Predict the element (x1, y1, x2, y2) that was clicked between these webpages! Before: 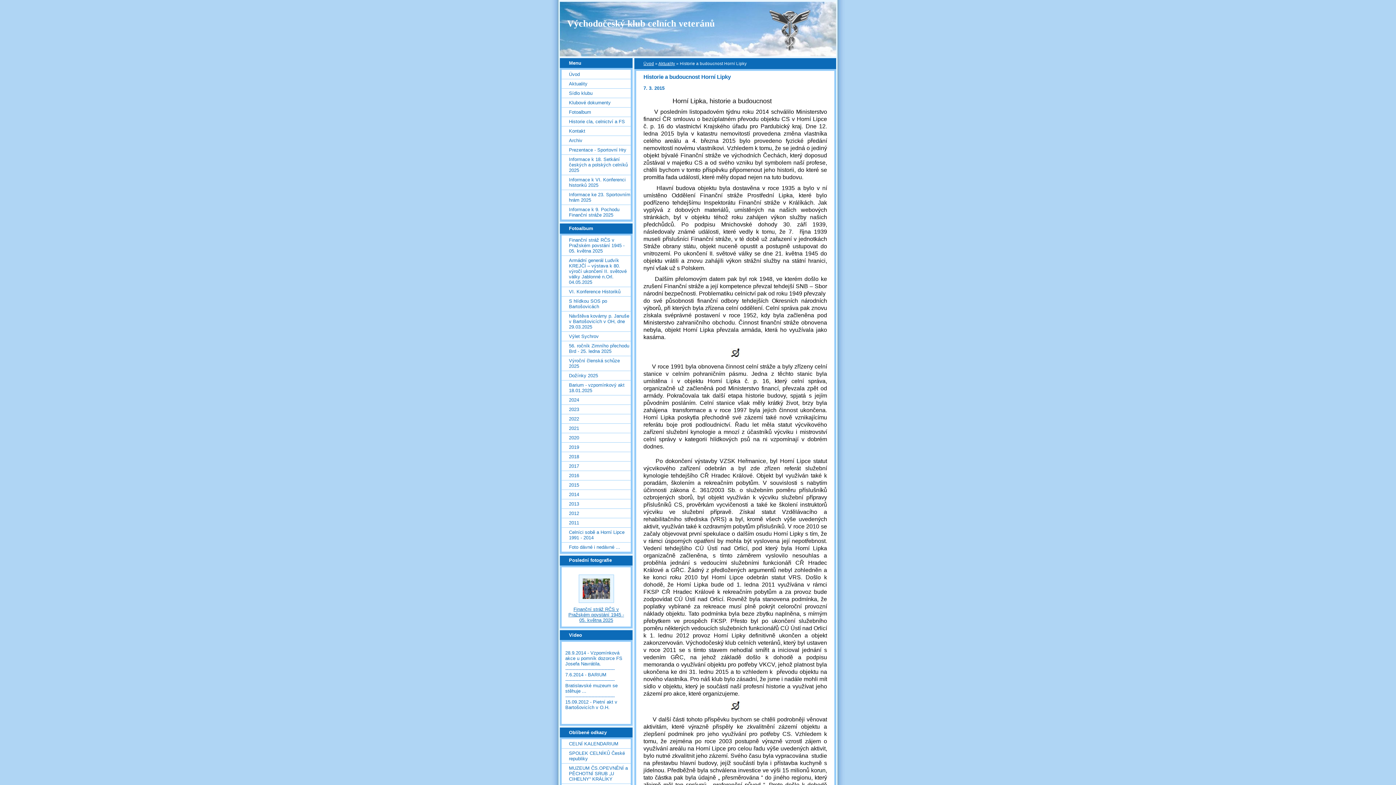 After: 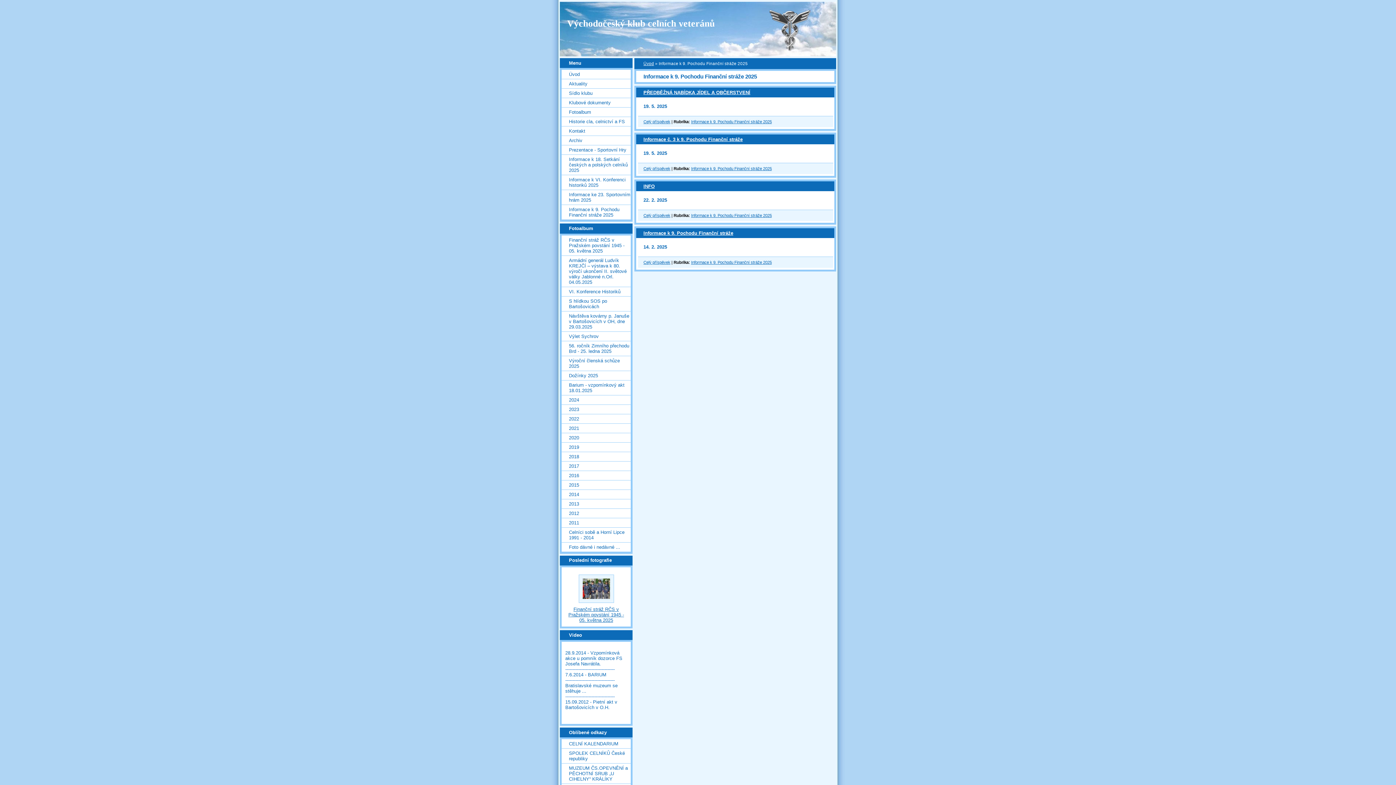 Action: label: Informace k 9. Pochodu Finanční stráže 2025 bbox: (561, 205, 630, 219)